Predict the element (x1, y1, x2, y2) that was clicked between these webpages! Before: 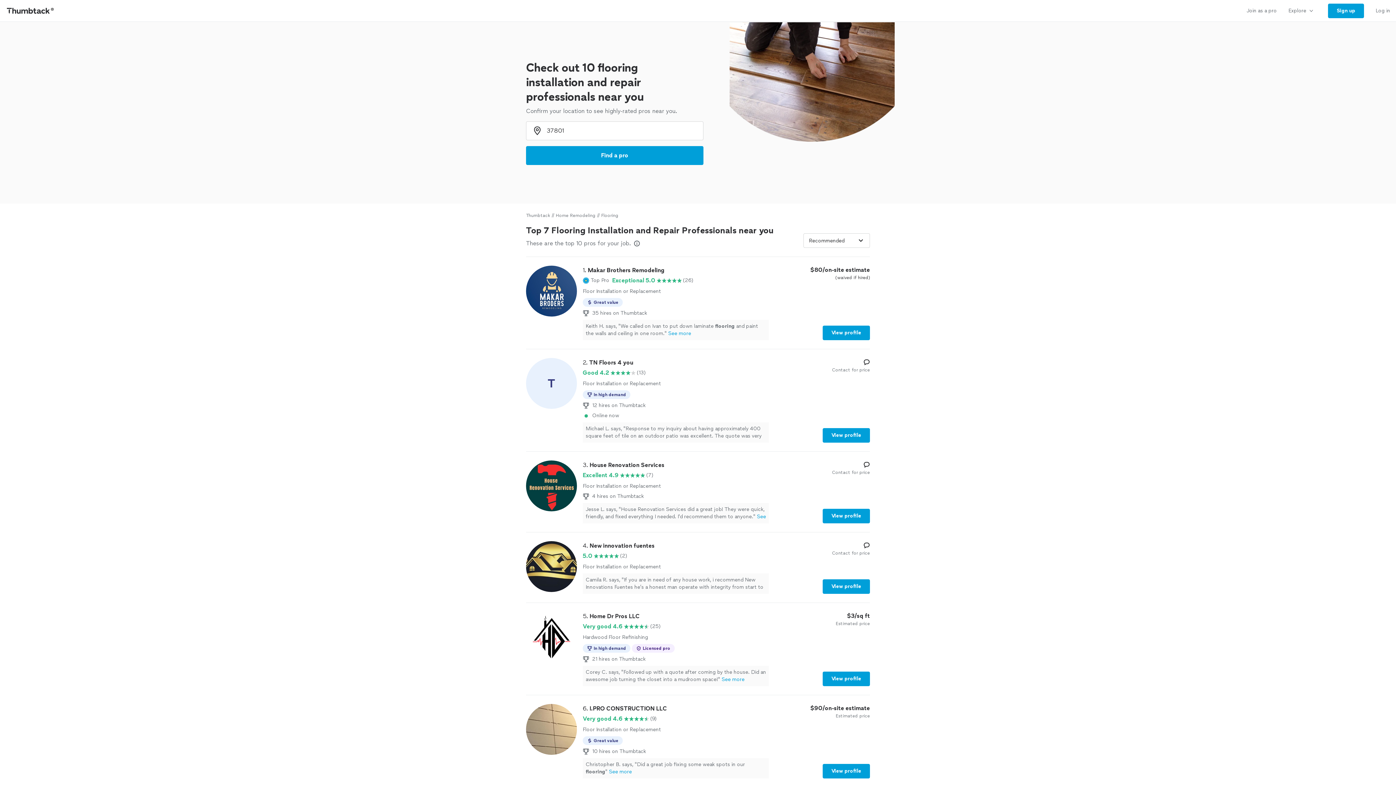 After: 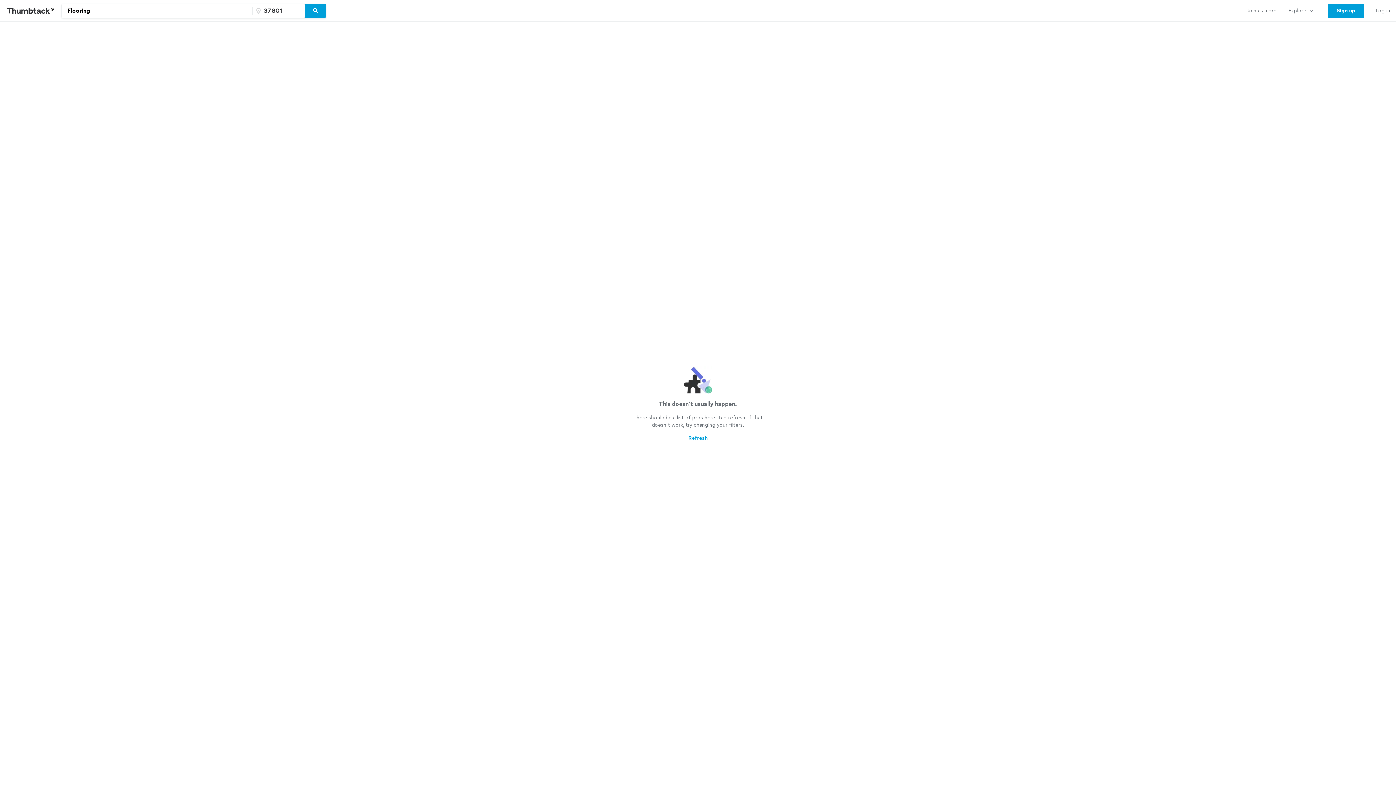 Action: label: Find a pro bbox: (526, 146, 703, 165)